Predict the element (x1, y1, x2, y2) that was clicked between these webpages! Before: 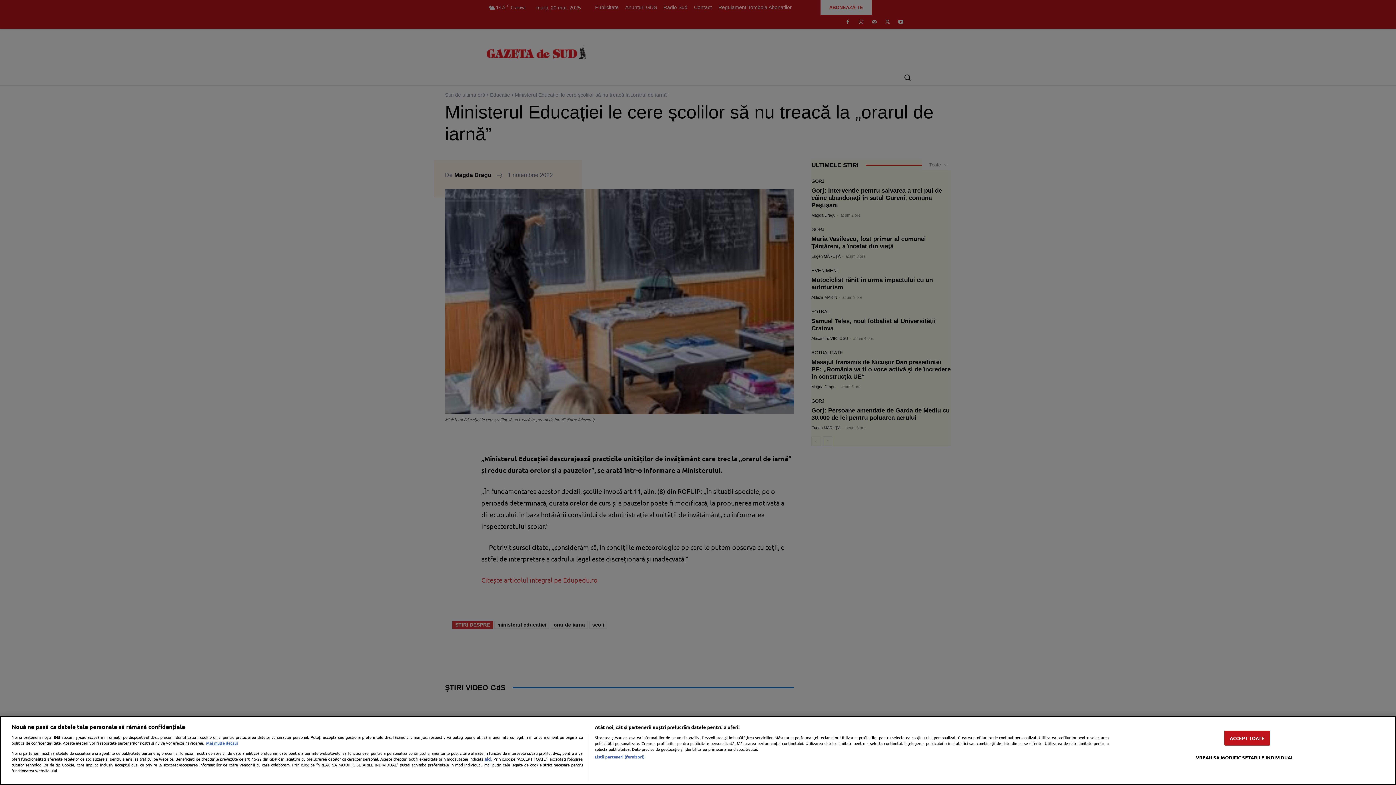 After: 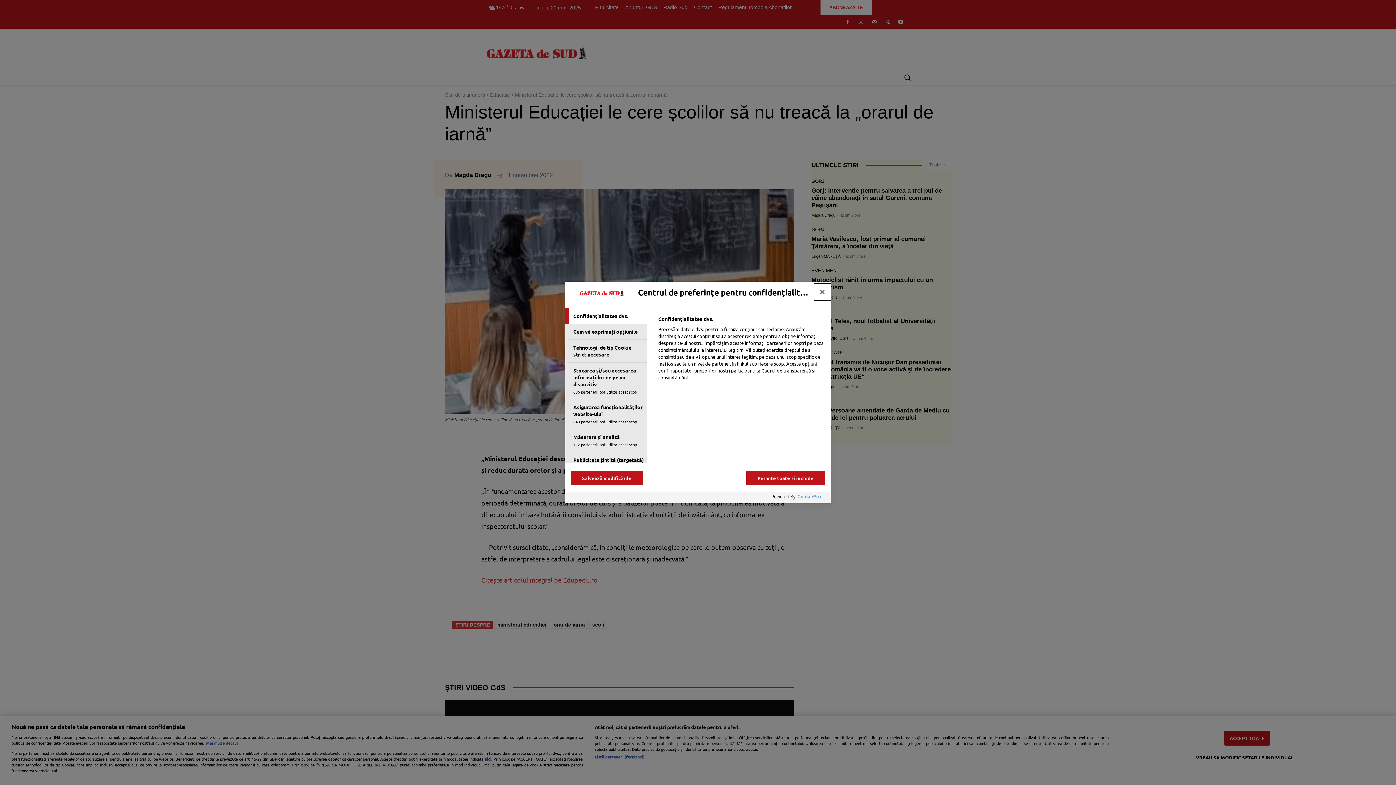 Action: label: VREAU SA MODIFIC SETARILE INDIVIDUAL bbox: (1196, 750, 1293, 764)